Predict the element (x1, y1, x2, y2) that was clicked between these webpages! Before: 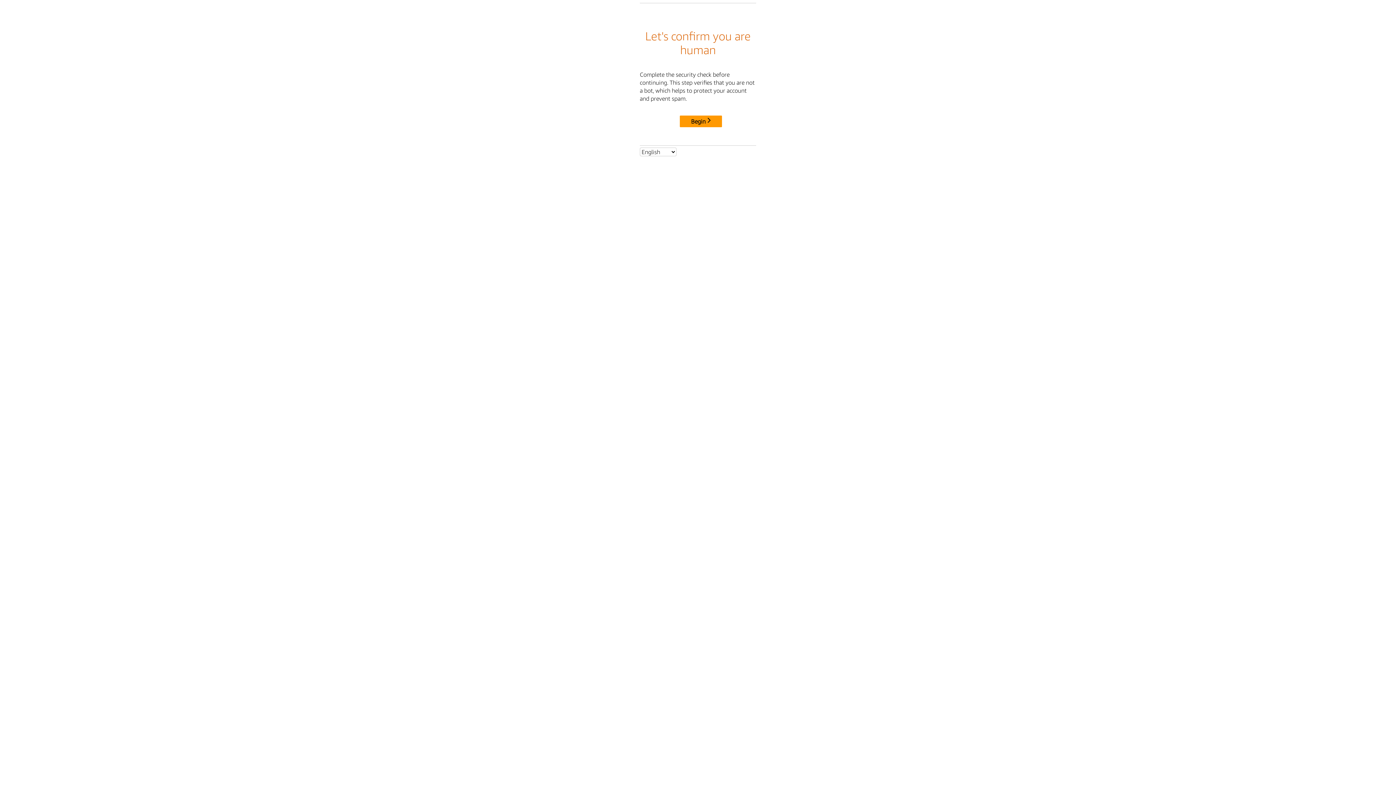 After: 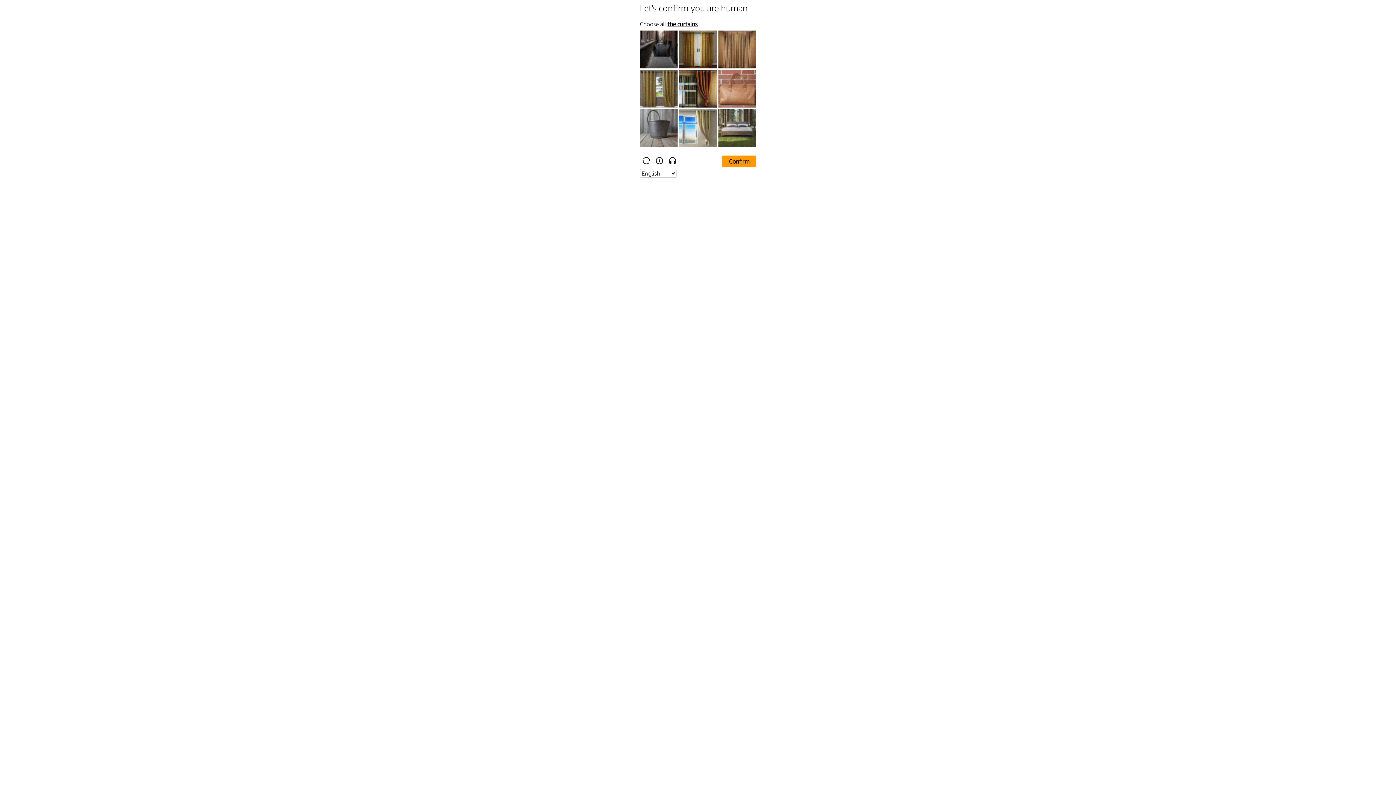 Action: bbox: (680, 115, 722, 127) label: Begin